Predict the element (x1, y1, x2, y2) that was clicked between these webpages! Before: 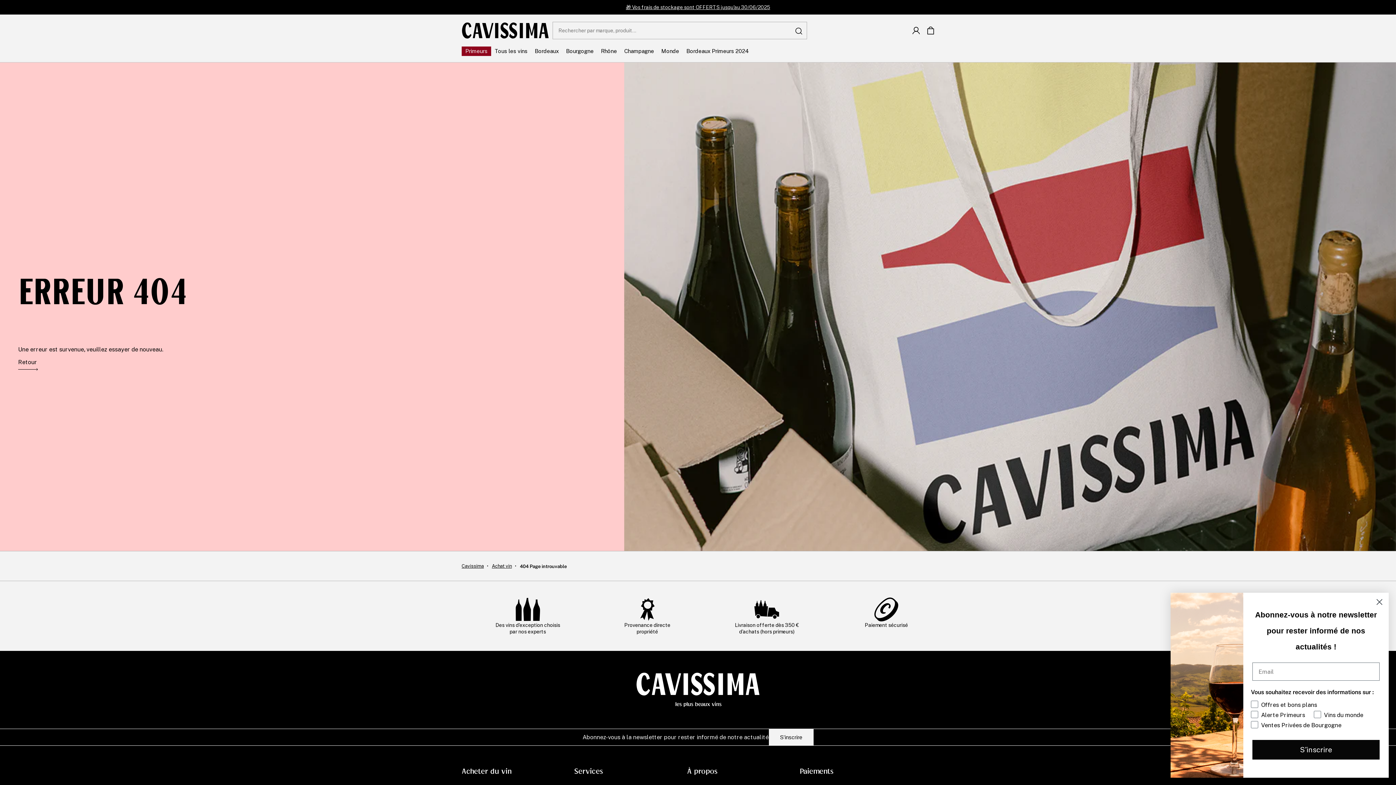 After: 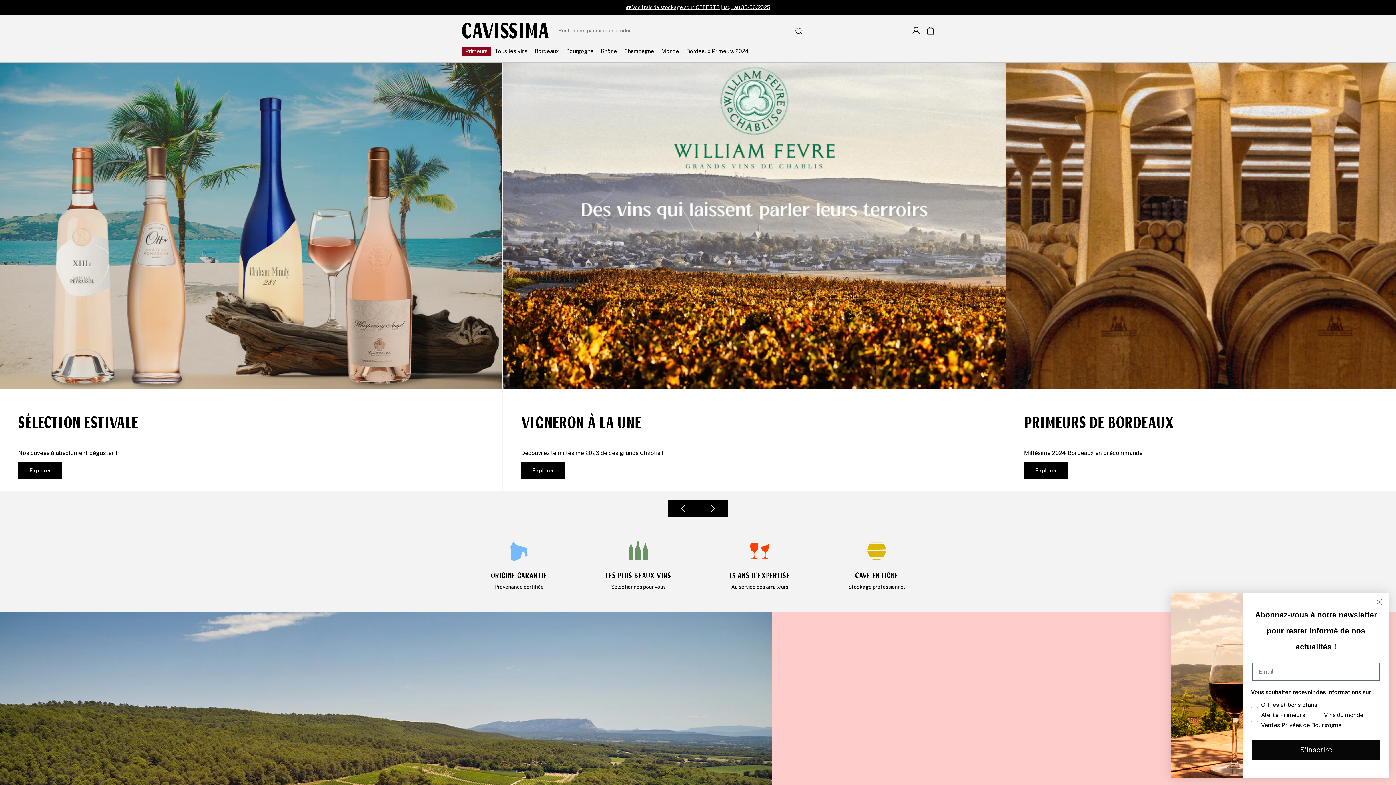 Action: bbox: (636, 673, 759, 707)